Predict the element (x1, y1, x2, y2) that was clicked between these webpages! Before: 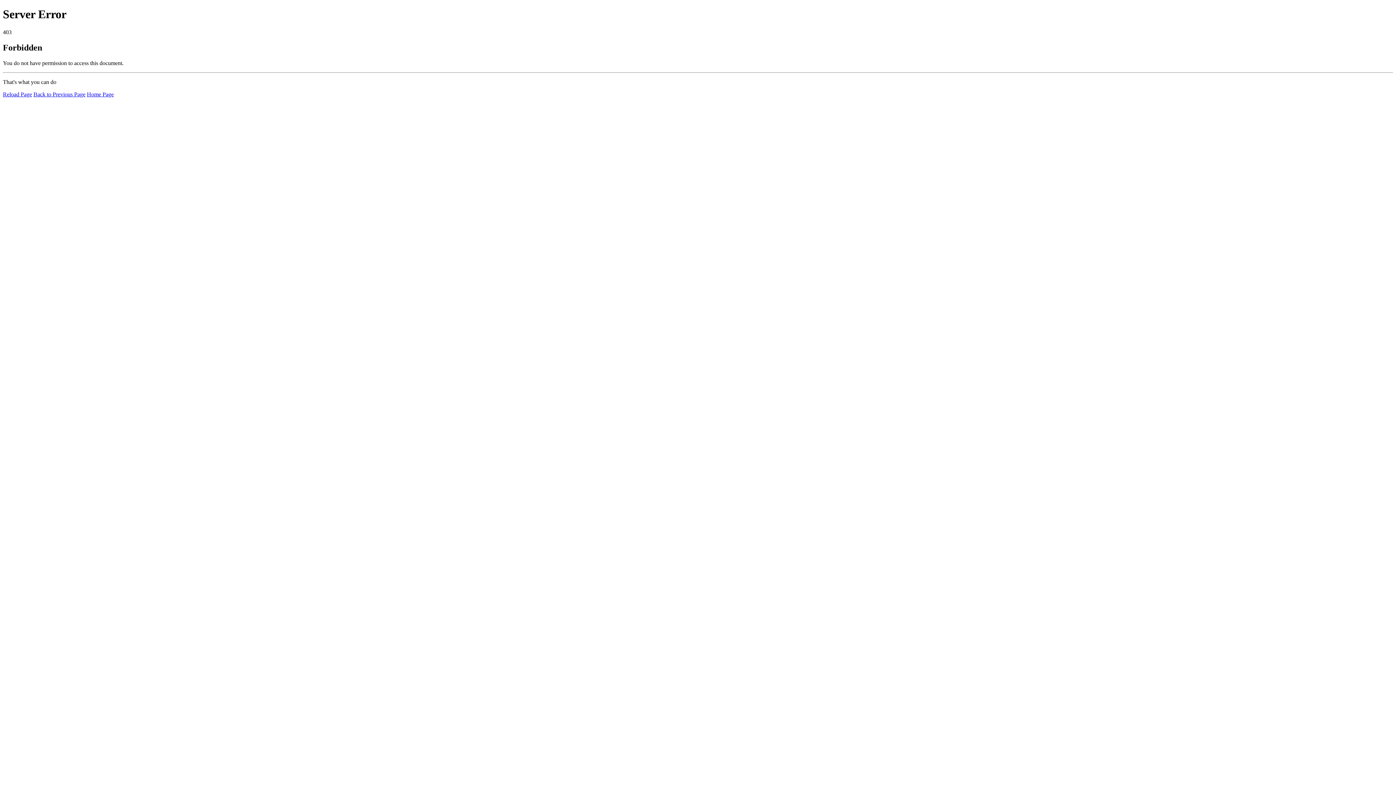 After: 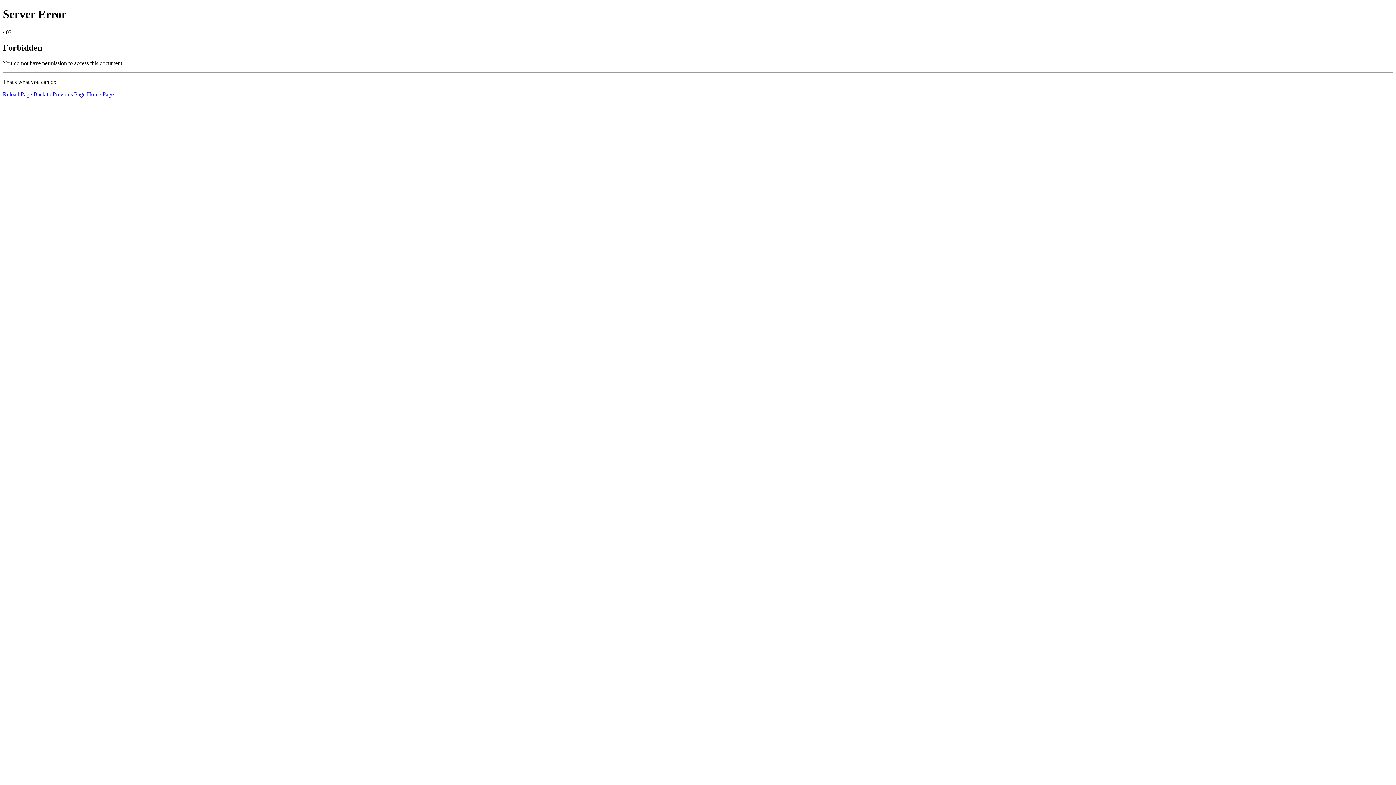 Action: label: Home Page bbox: (86, 91, 113, 97)